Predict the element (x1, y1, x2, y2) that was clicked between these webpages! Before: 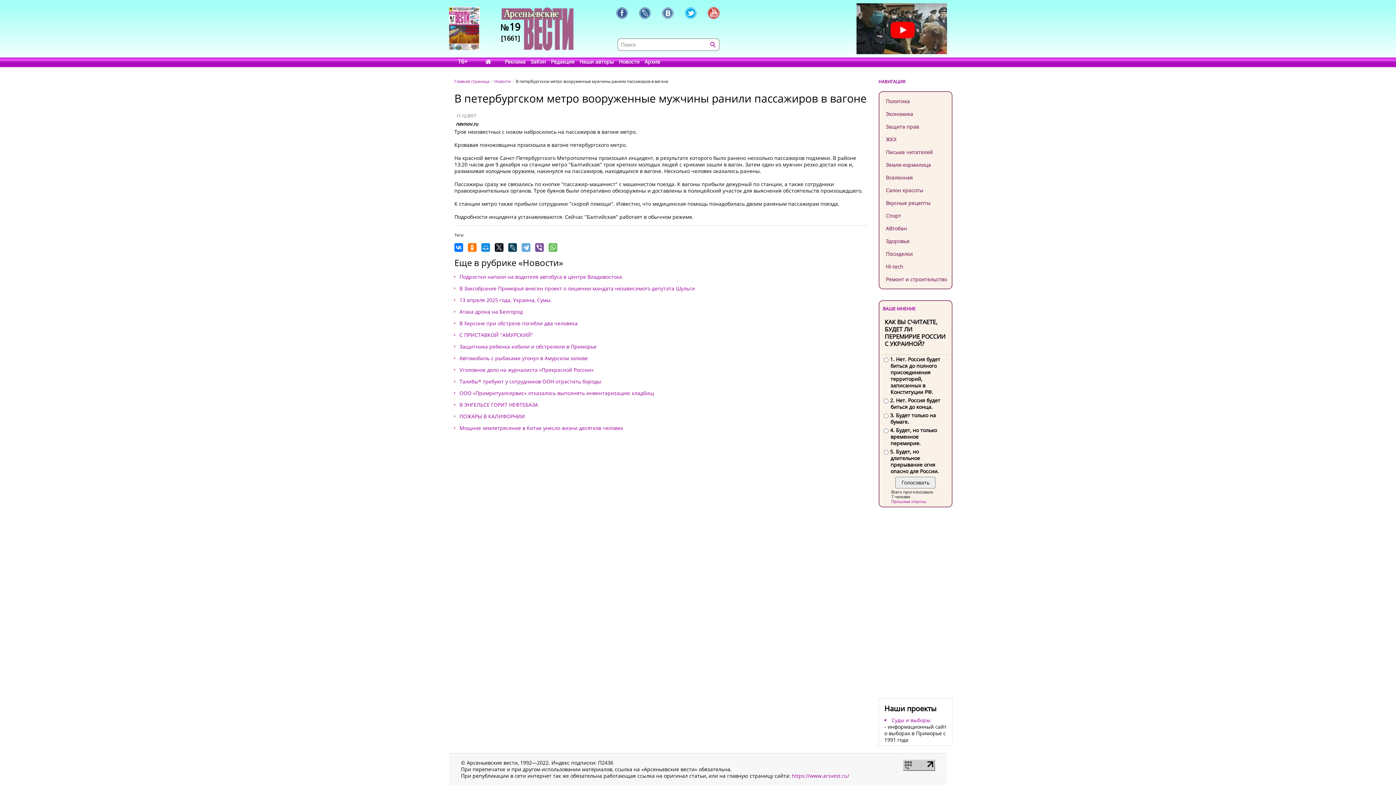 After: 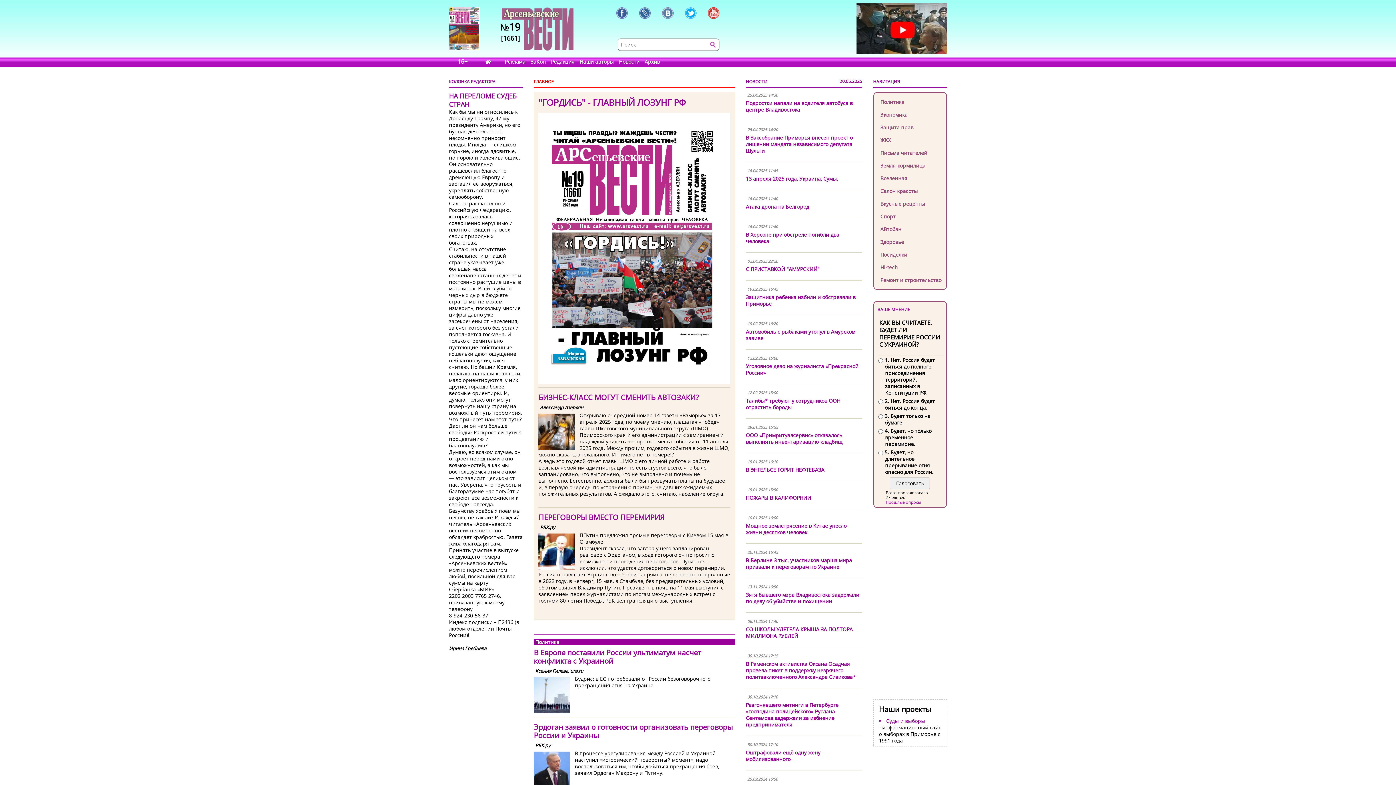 Action: bbox: (501, 7, 573, 58) label: №19
[1661]